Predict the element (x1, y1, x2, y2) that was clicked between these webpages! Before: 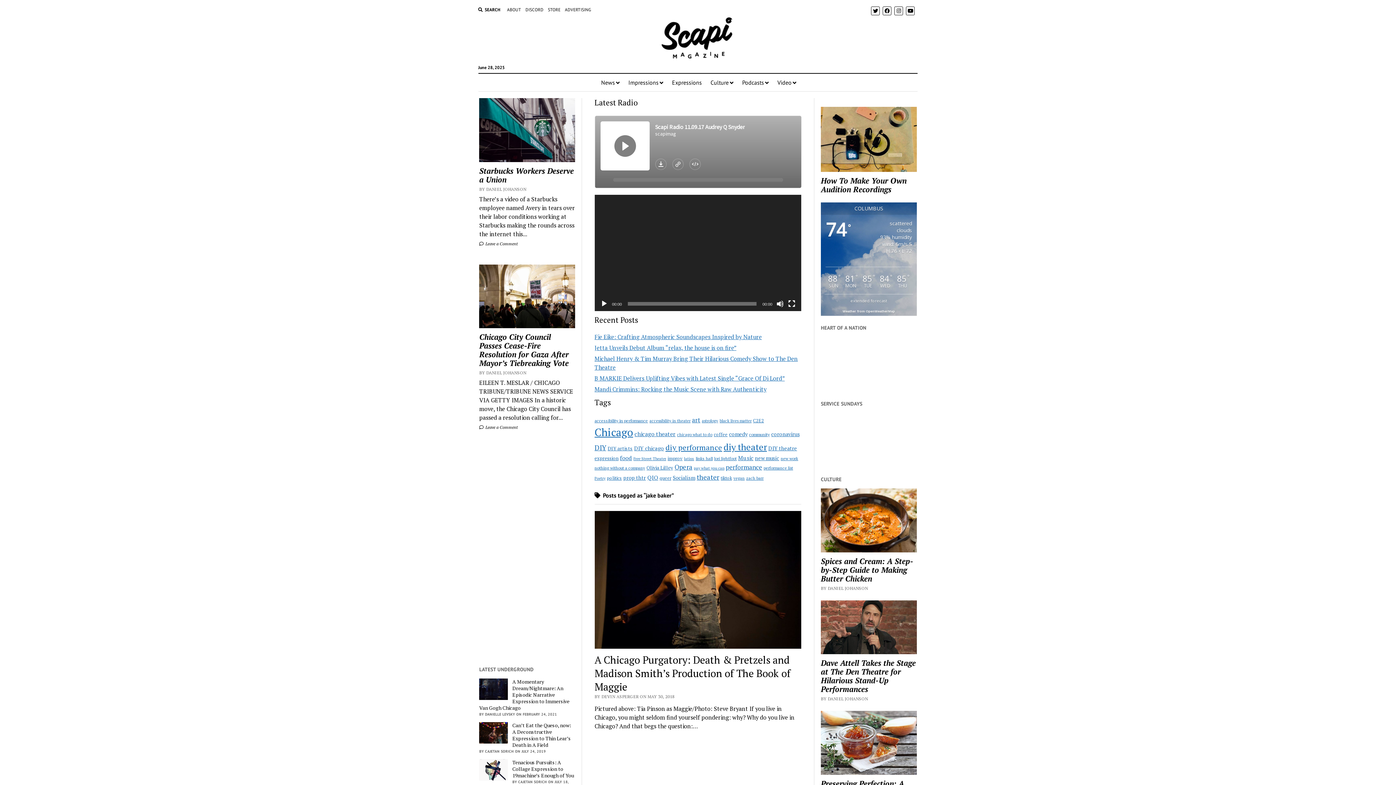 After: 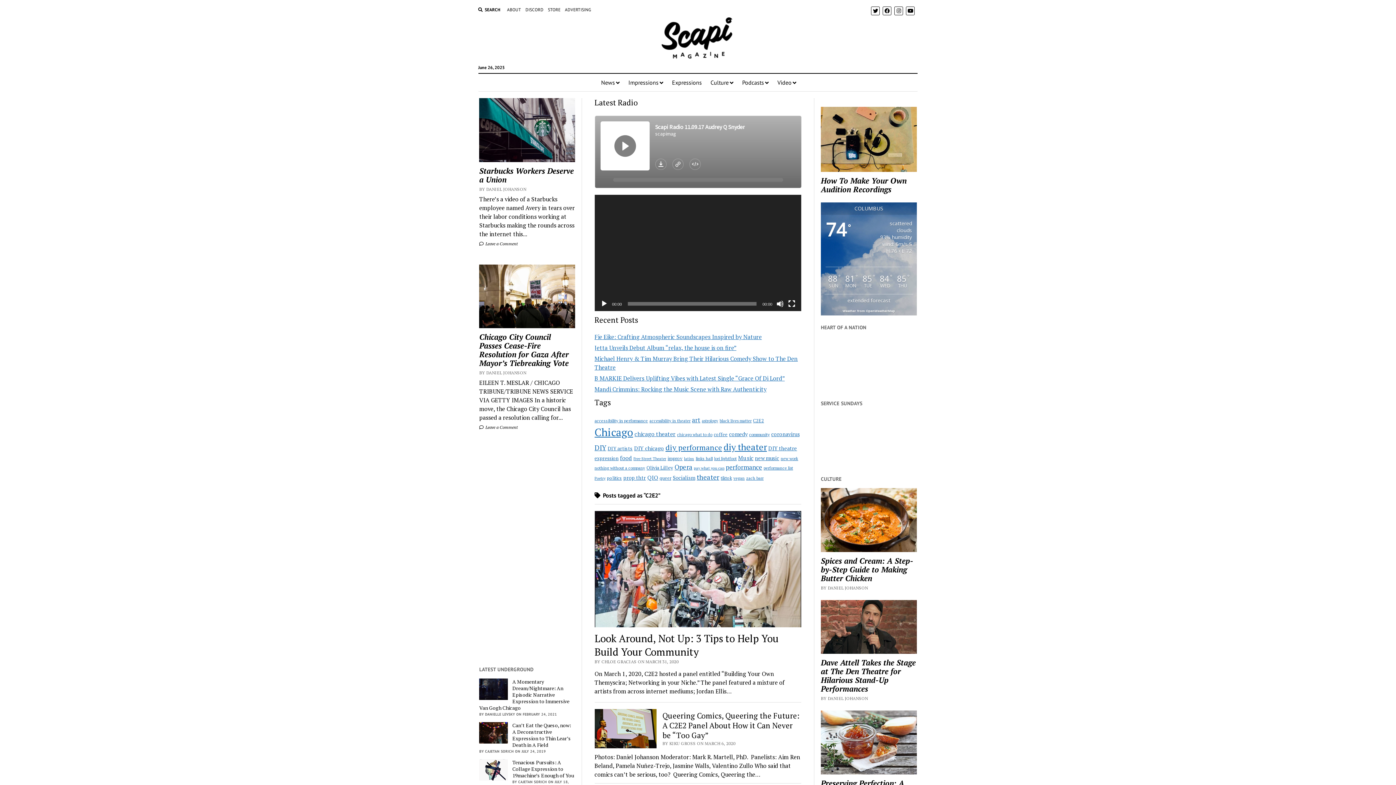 Action: bbox: (753, 417, 764, 423) label: C2E2 (12 items)